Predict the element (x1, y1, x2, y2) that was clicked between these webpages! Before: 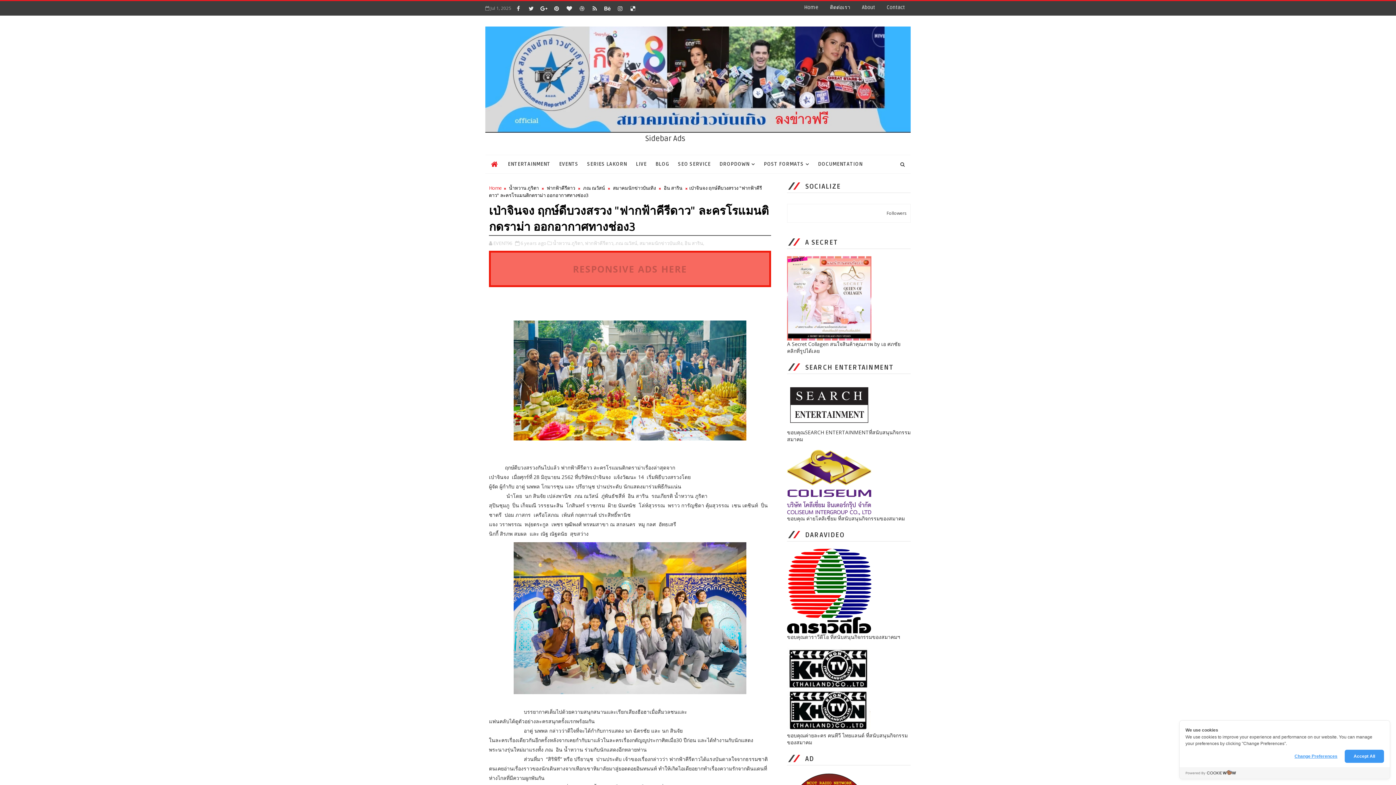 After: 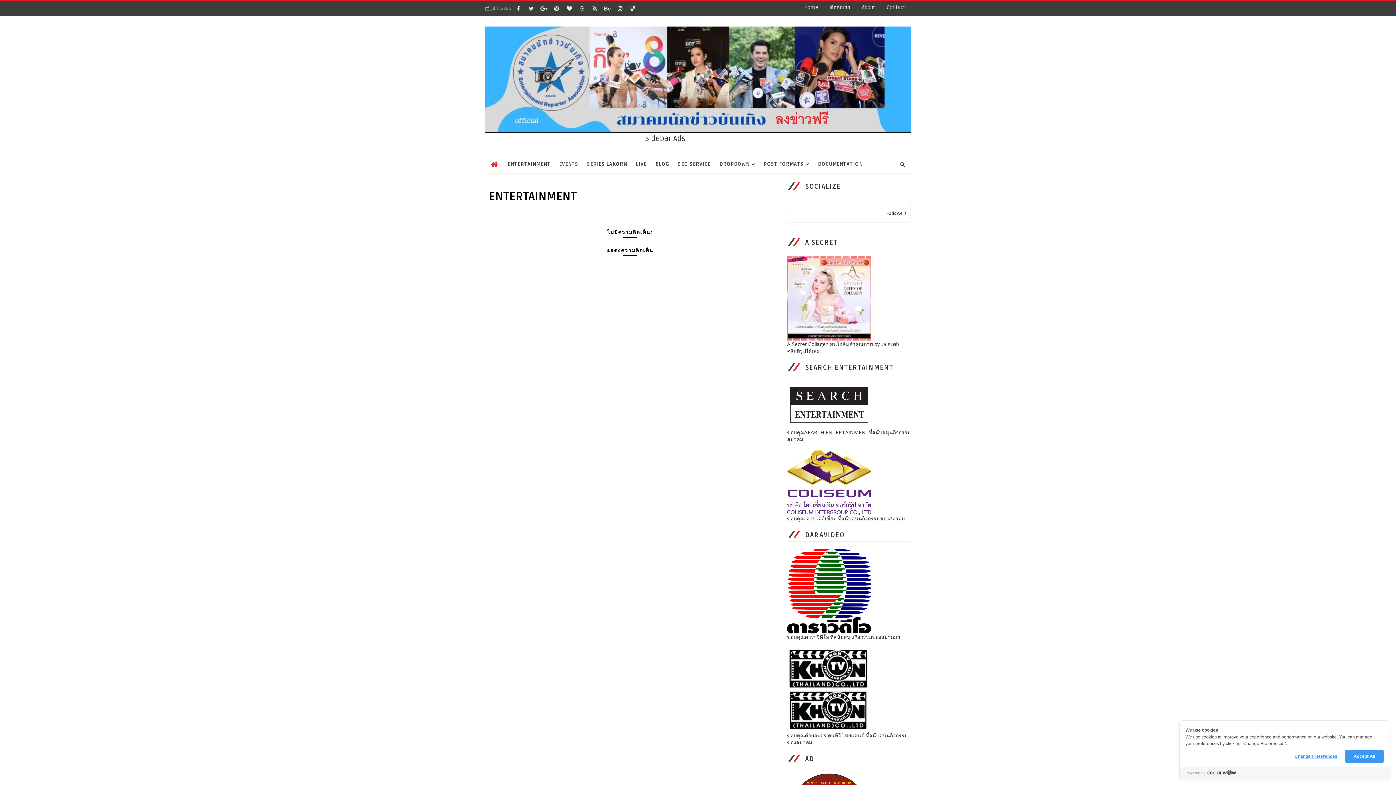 Action: label: ENTERTAINMENT bbox: (503, 155, 554, 173)